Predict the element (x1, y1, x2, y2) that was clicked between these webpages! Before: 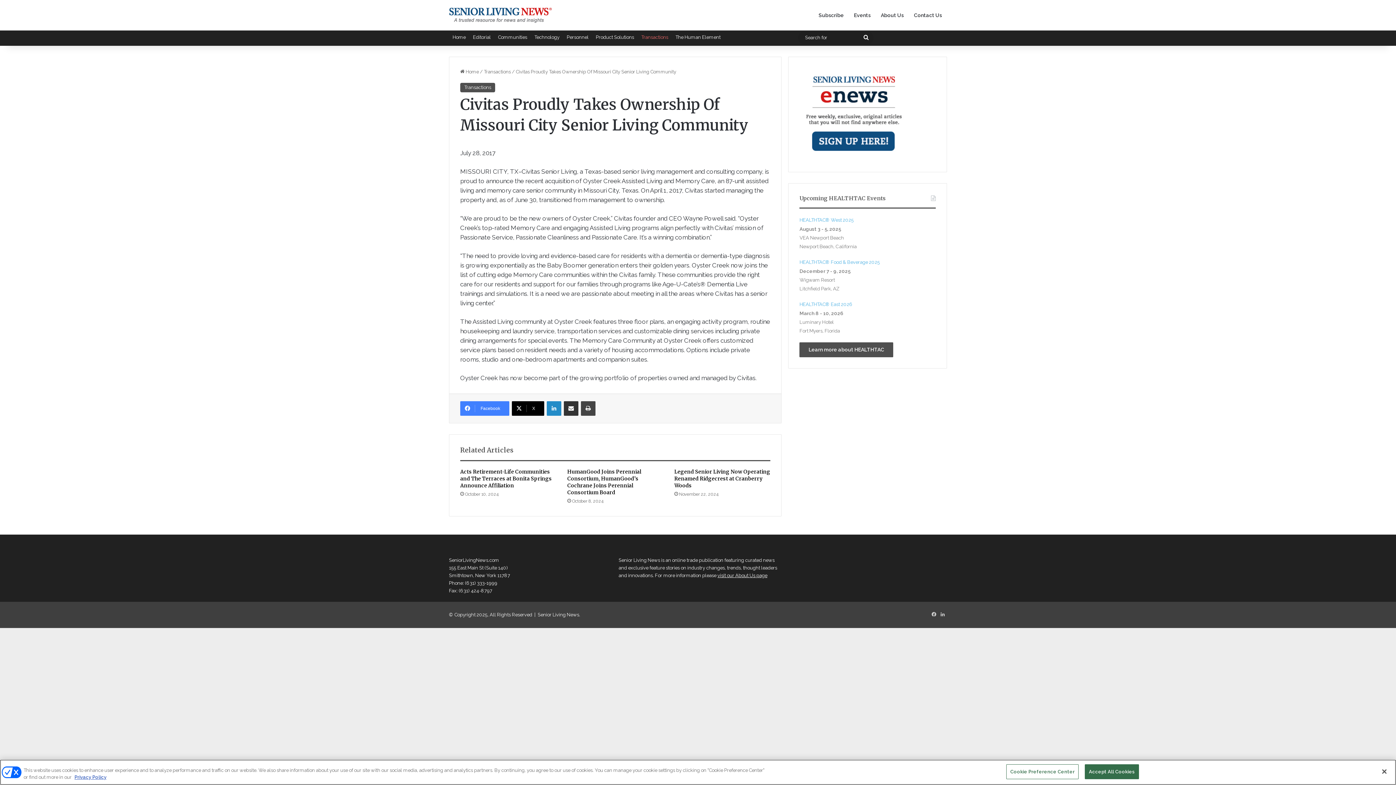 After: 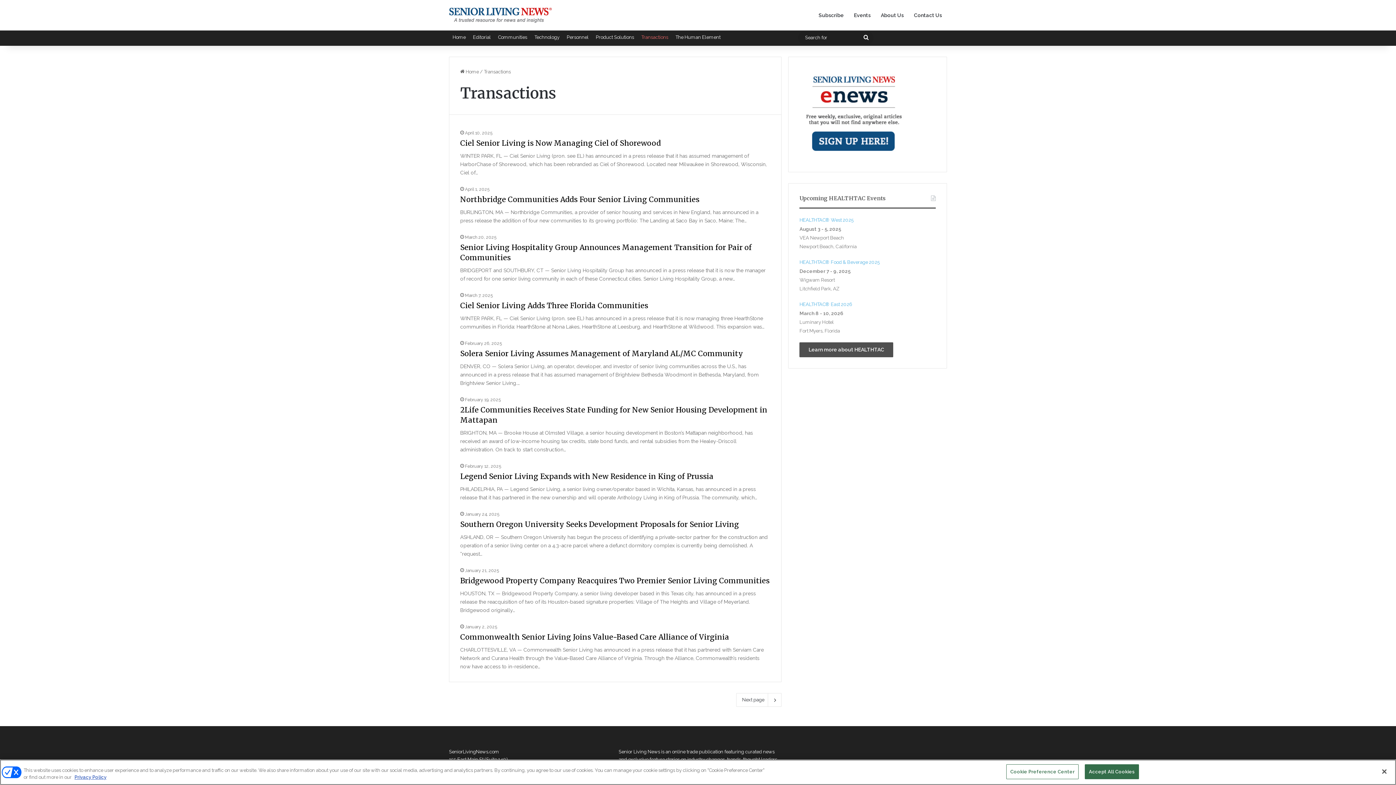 Action: label: Transactions bbox: (460, 82, 495, 92)